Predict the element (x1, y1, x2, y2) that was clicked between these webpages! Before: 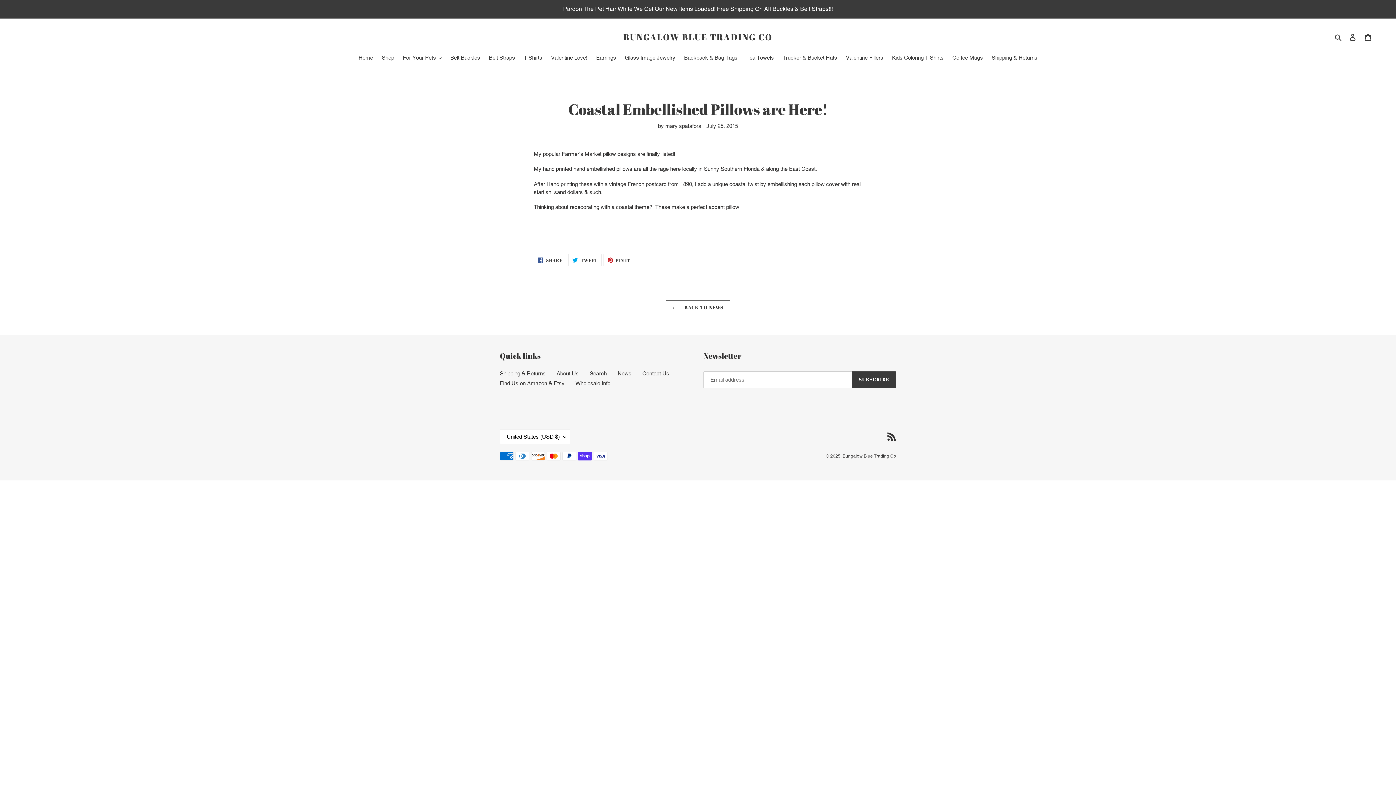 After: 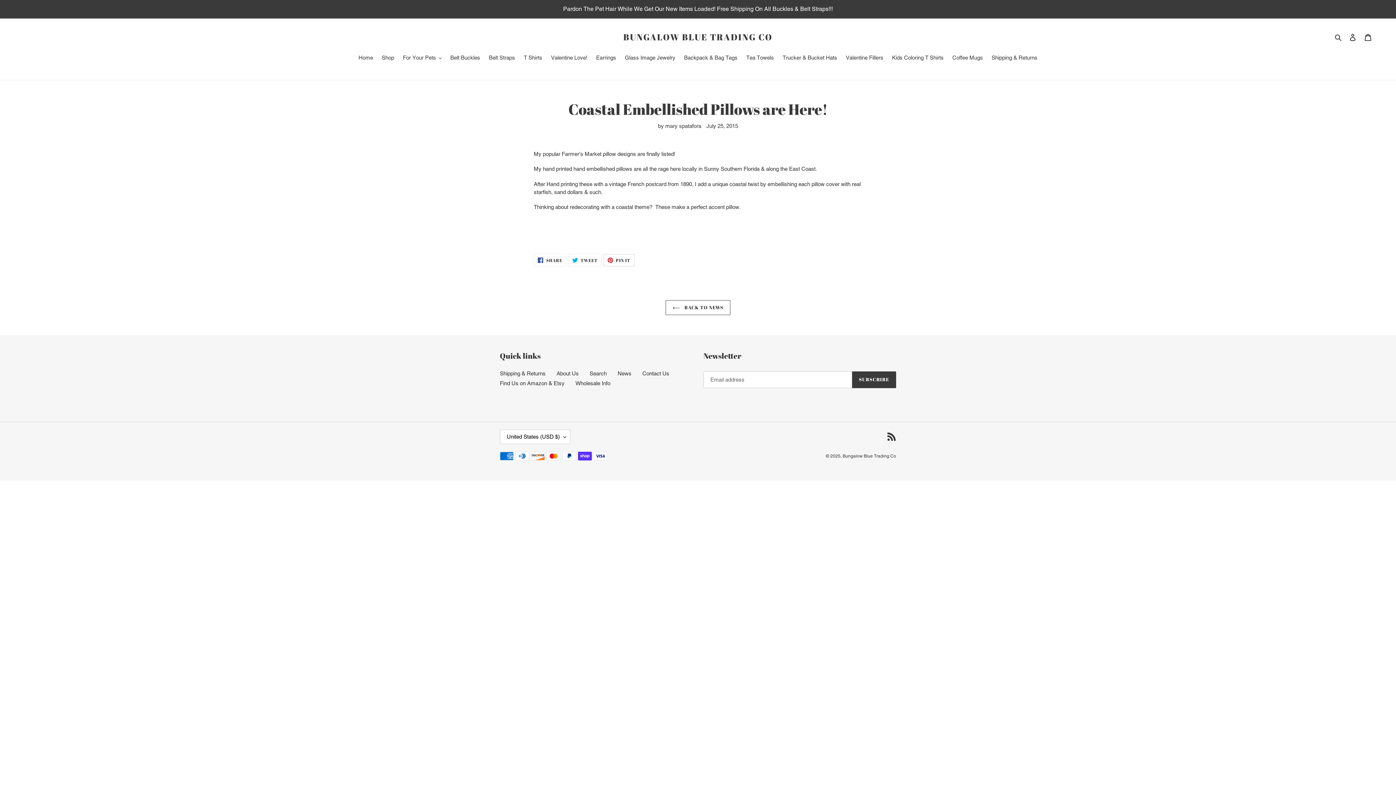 Action: label:  PIN IT
PIN ON PINTEREST bbox: (603, 254, 634, 266)